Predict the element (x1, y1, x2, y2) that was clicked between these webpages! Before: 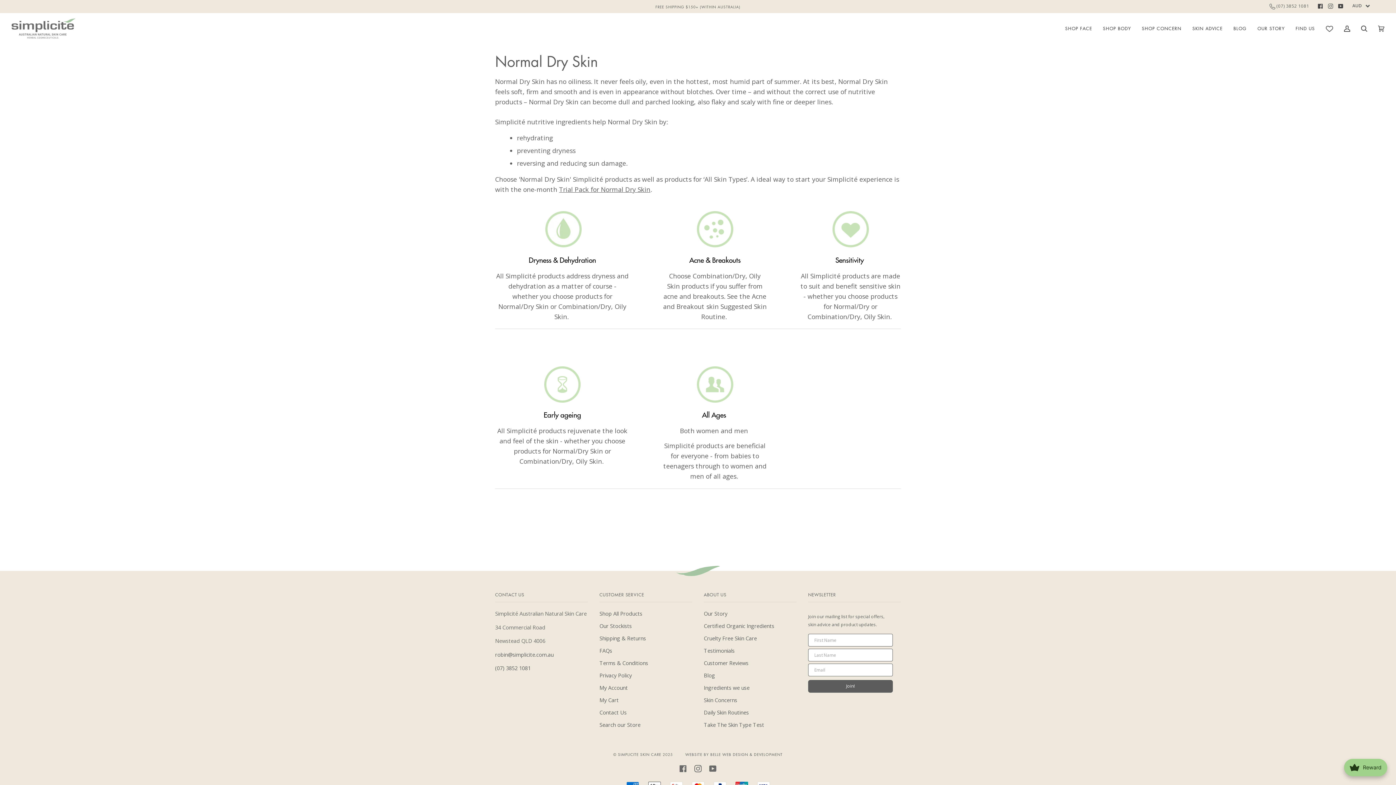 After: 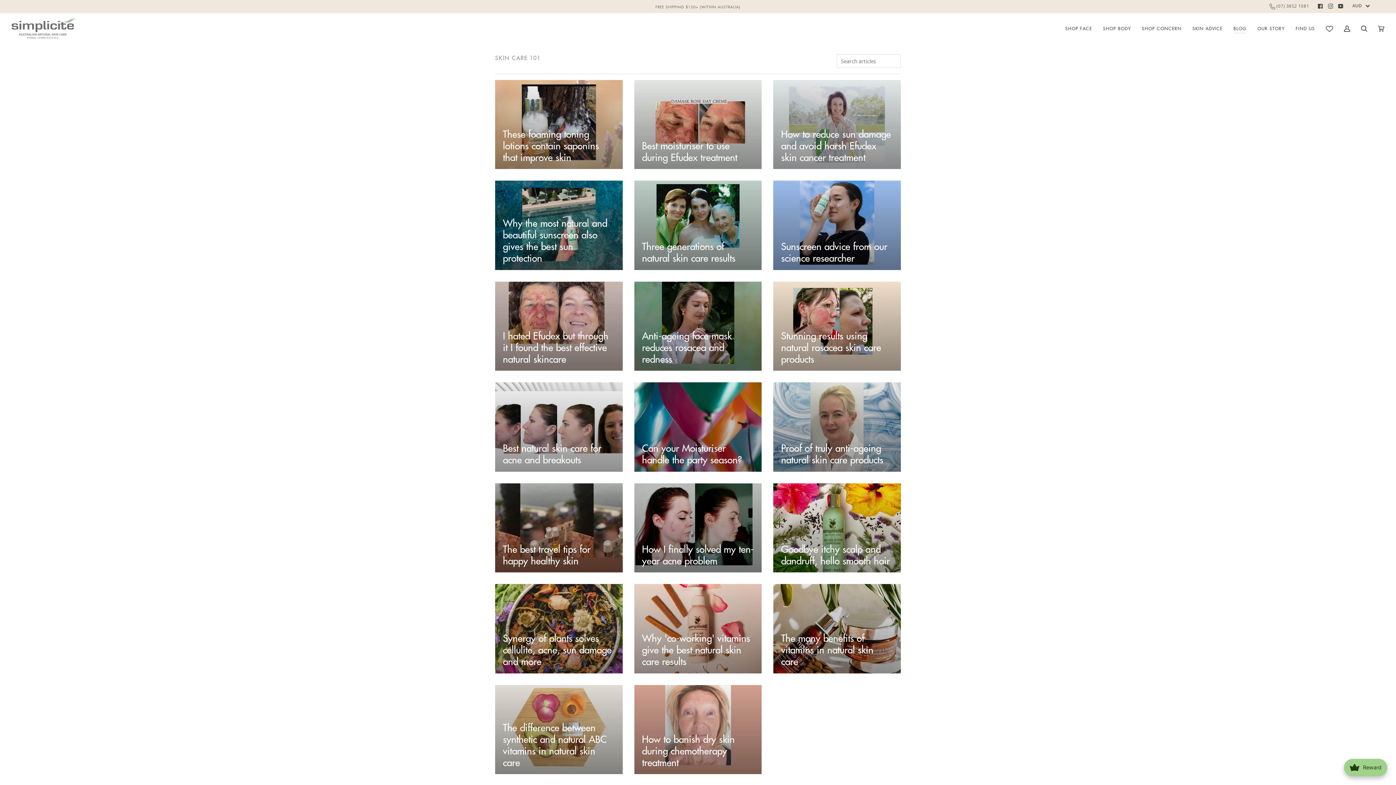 Action: bbox: (1228, 13, 1252, 44) label: BLOG